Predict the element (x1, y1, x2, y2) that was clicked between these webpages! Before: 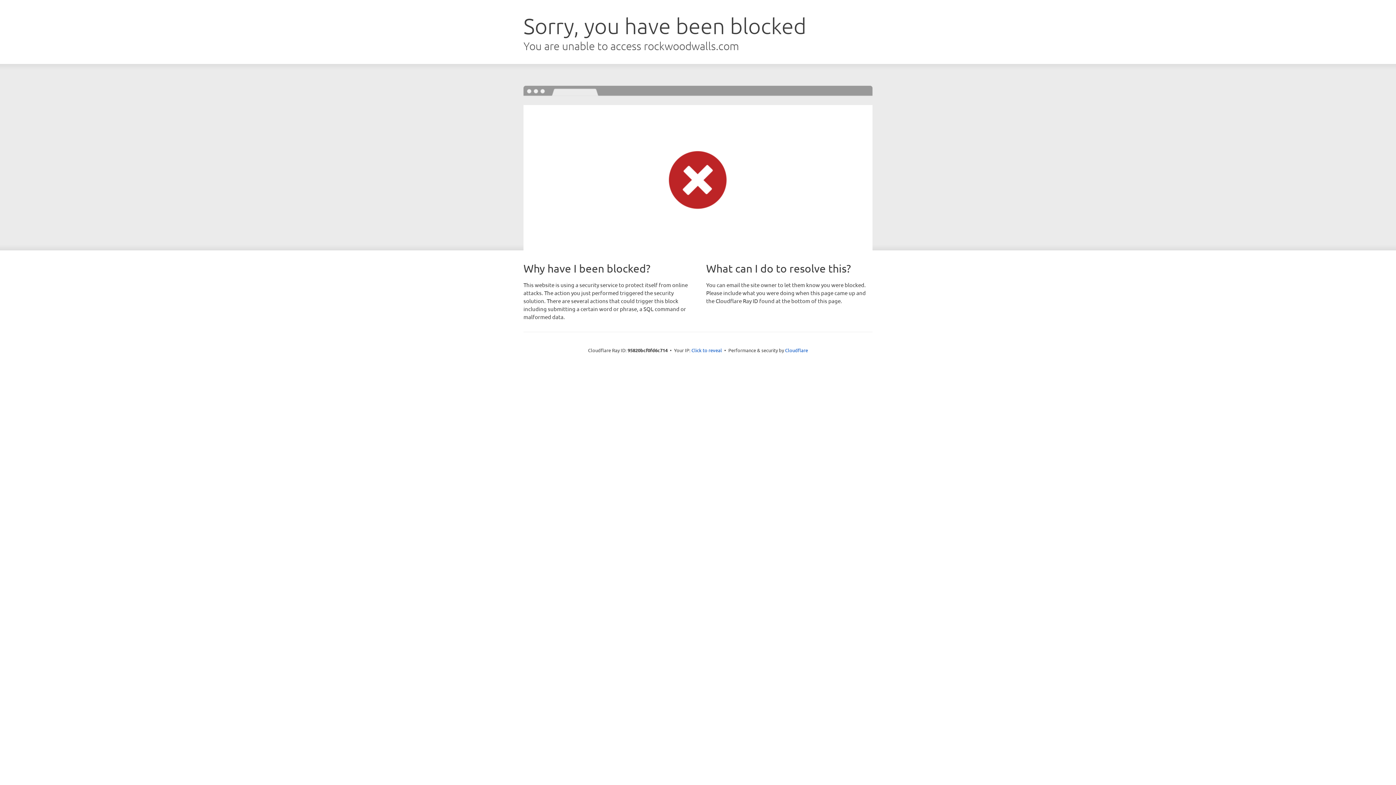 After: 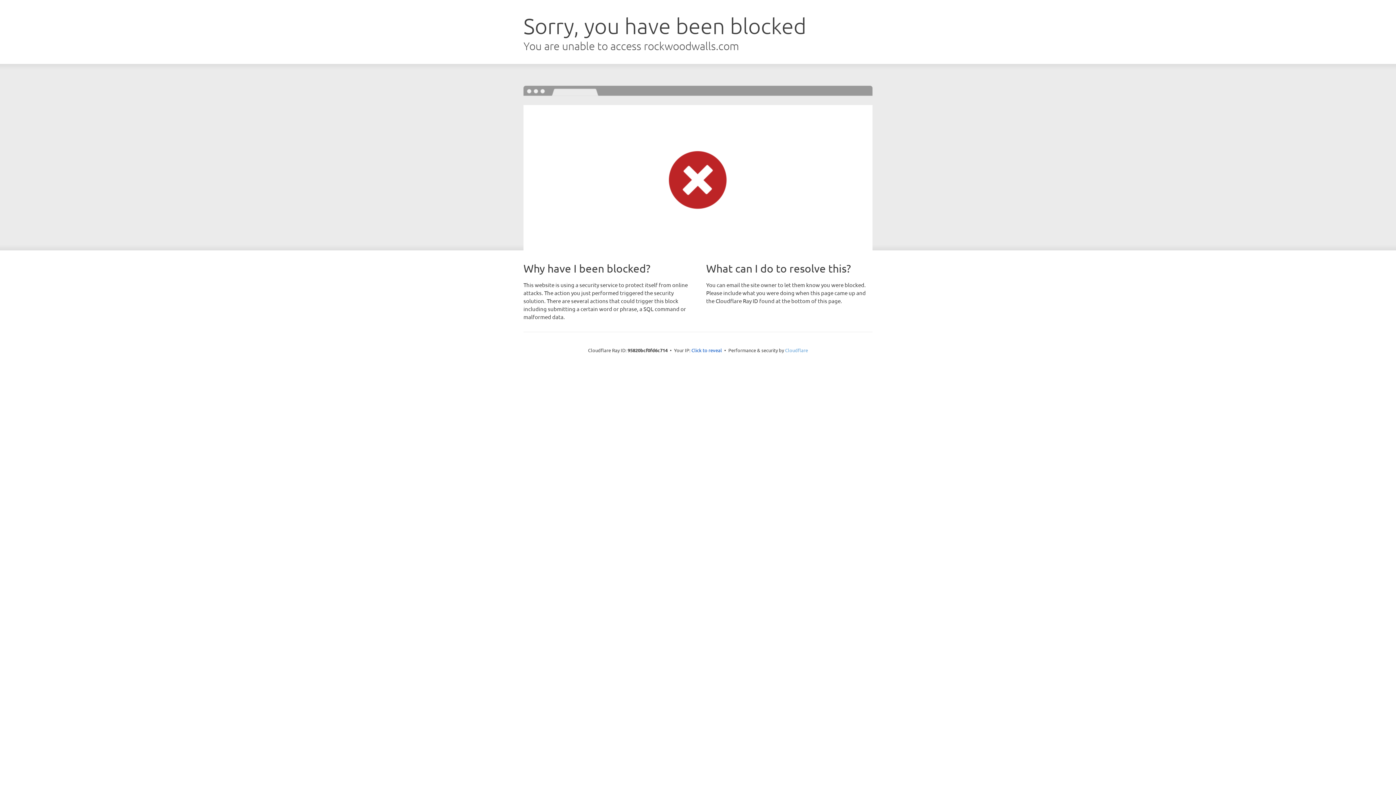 Action: label: Cloudflare bbox: (785, 347, 808, 353)